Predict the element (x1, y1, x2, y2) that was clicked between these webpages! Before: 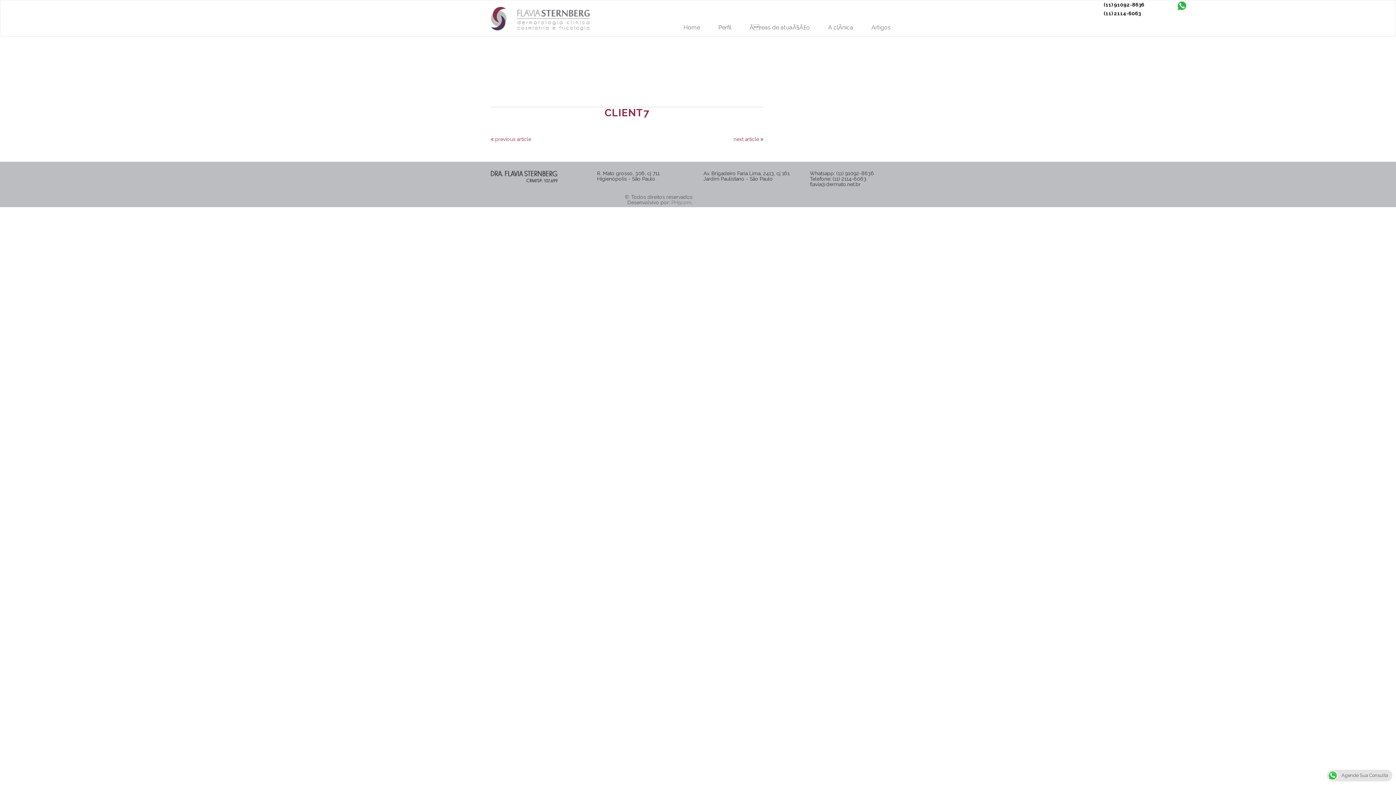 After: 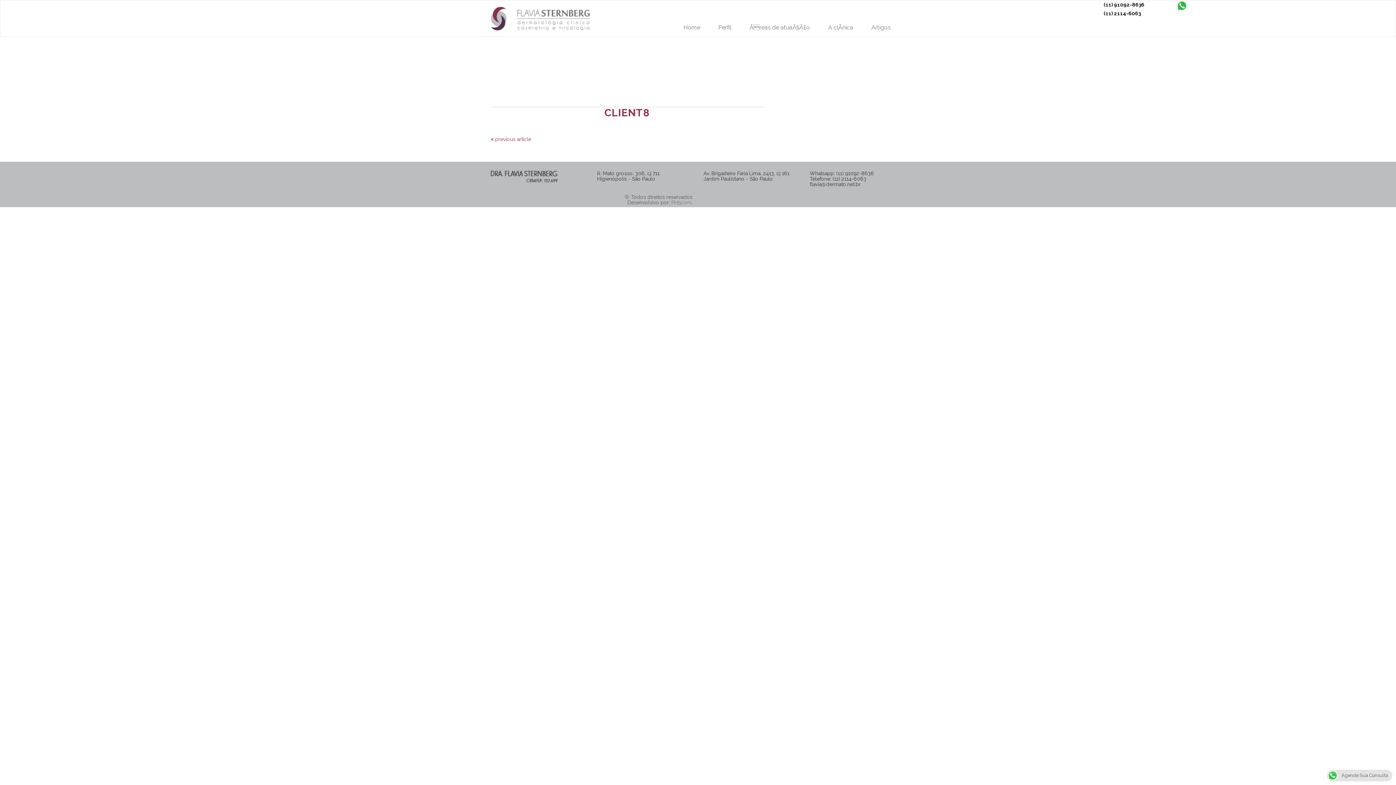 Action: label: next article  bbox: (733, 136, 763, 142)